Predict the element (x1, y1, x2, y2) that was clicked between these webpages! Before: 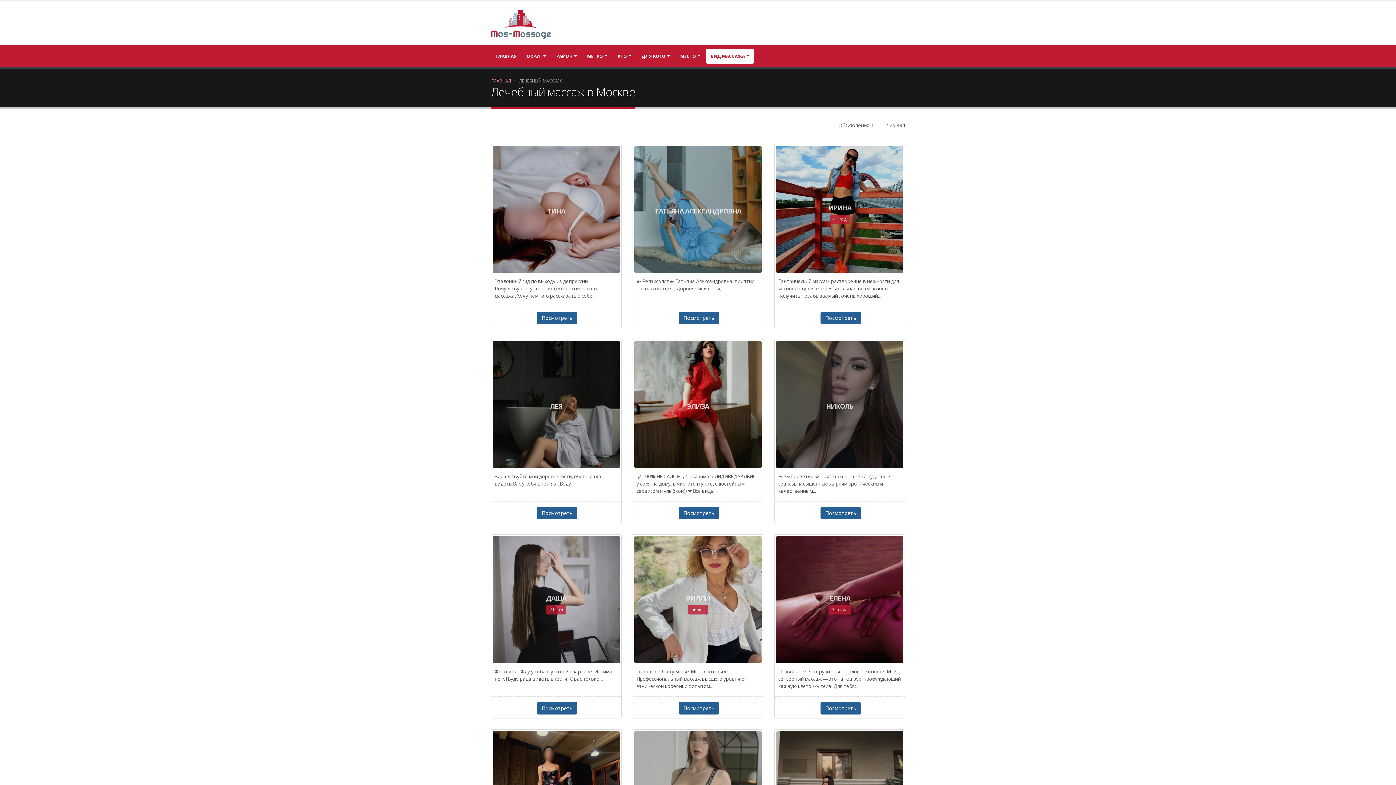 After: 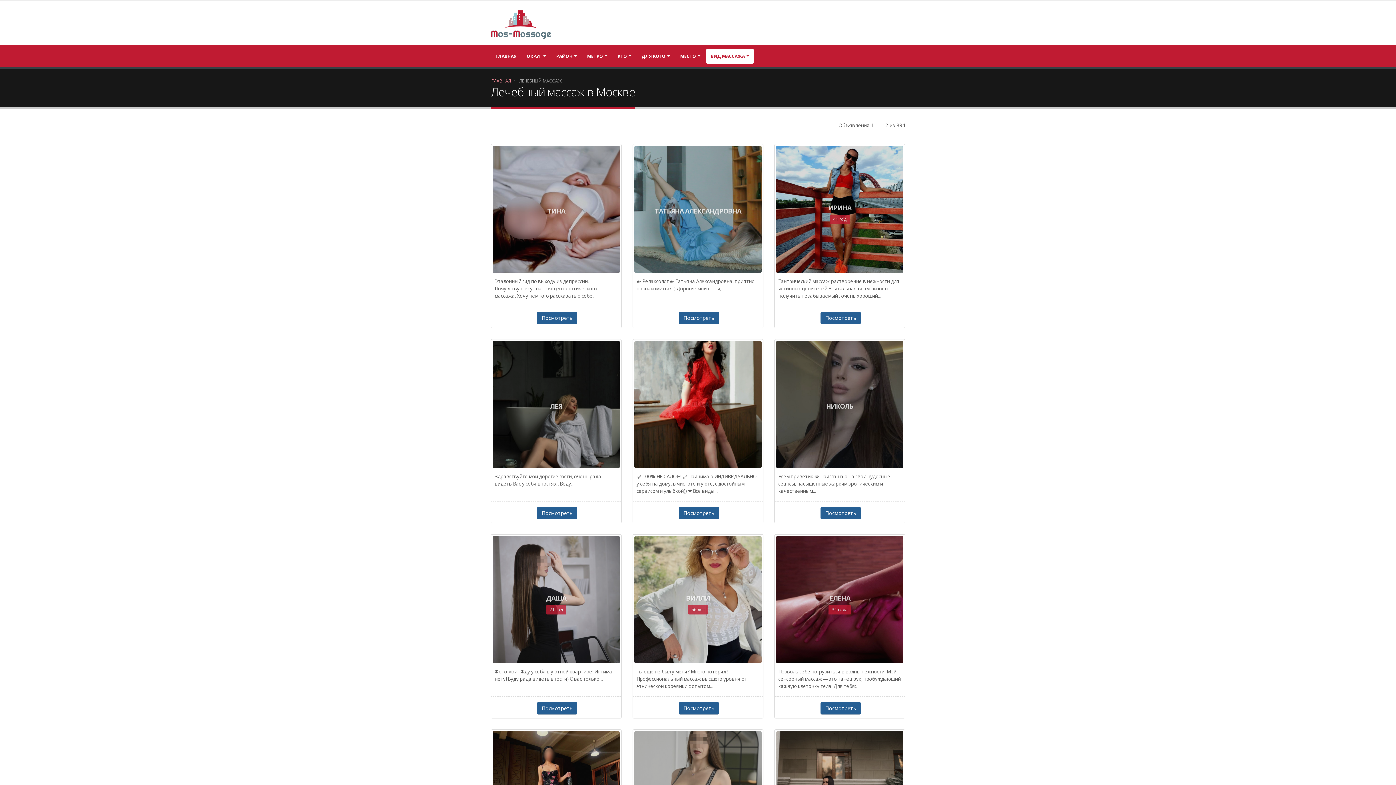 Action: bbox: (633, 341, 763, 468) label: ЭЛИЗА